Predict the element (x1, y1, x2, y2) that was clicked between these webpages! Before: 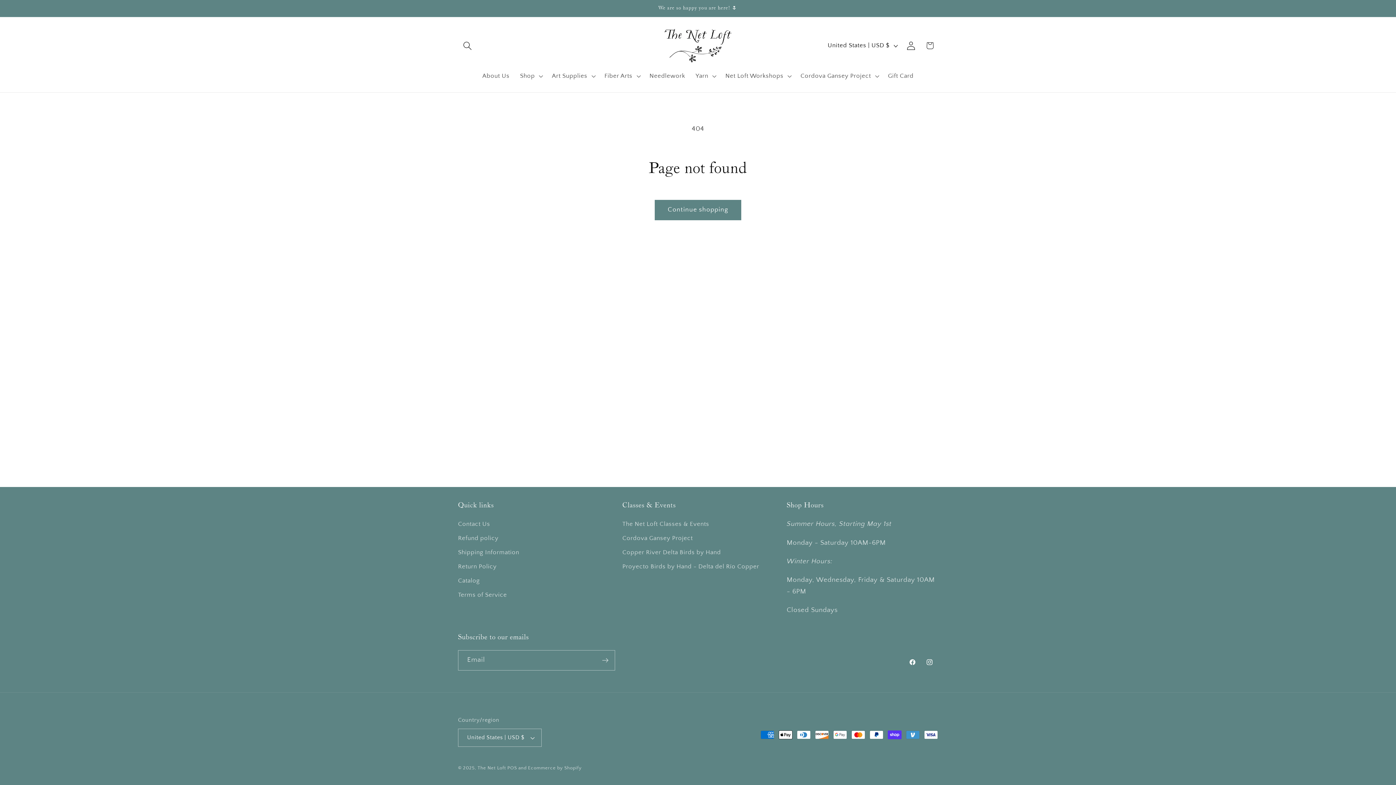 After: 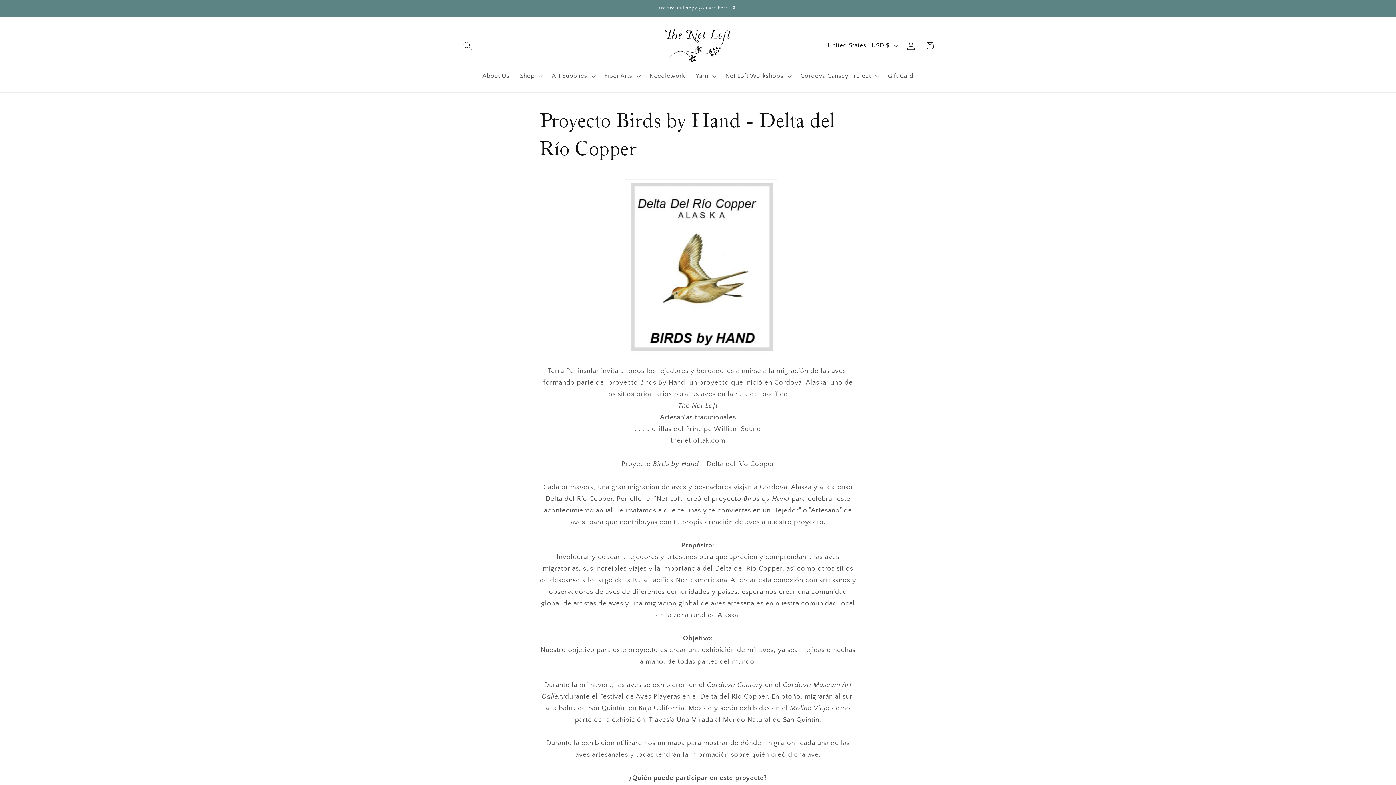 Action: label: Proyecto Birds by Hand - Delta del Río Copper bbox: (622, 560, 759, 574)